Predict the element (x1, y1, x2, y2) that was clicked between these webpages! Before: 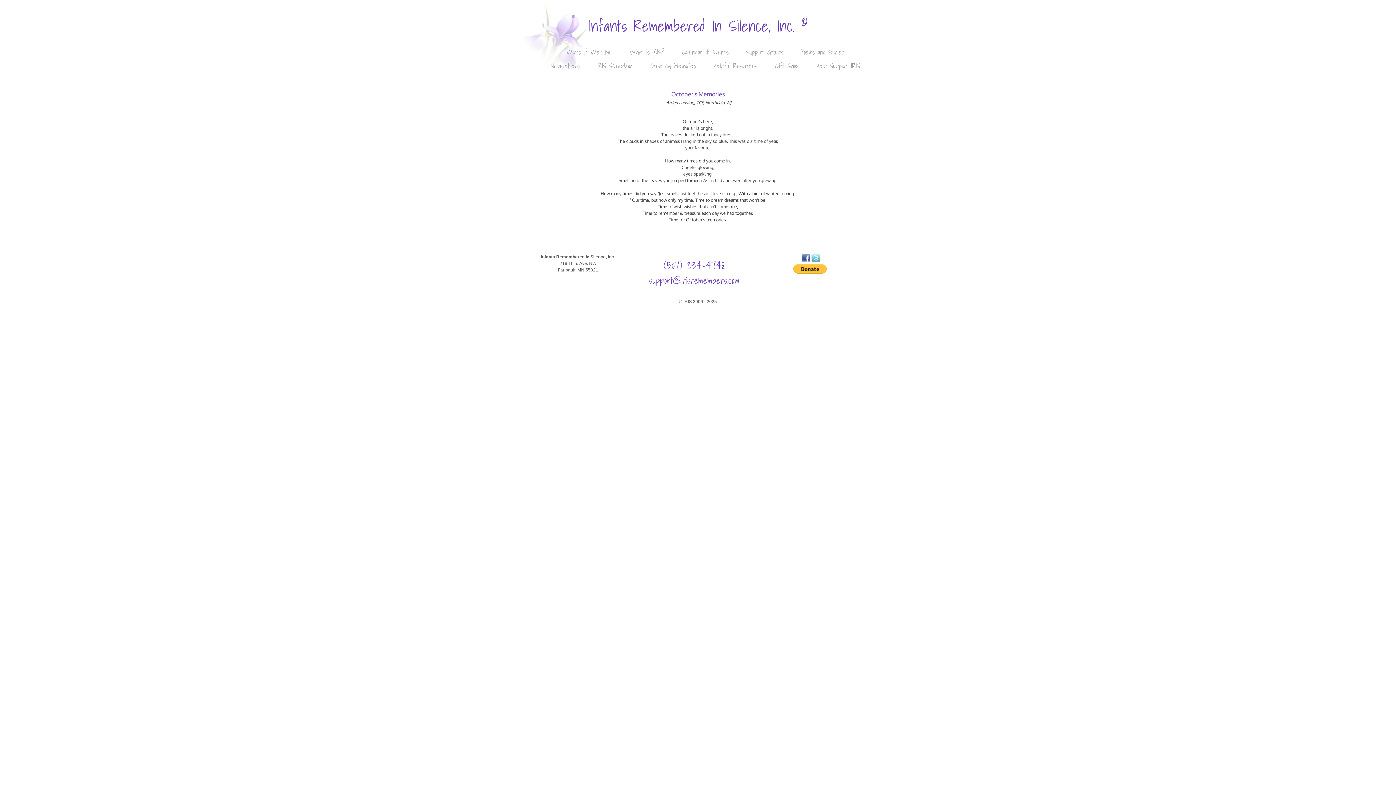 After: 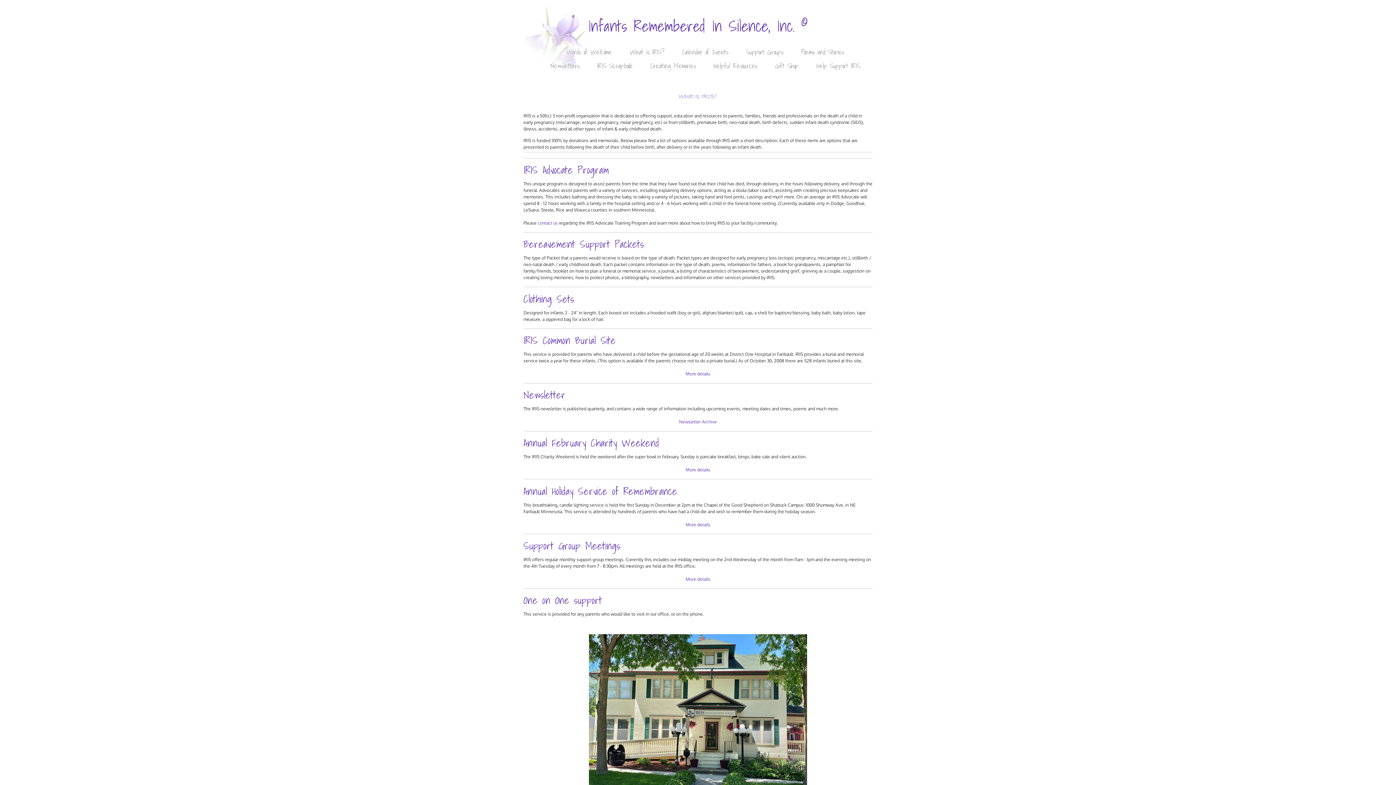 Action: label: What is IRIS? bbox: (627, 46, 667, 58)